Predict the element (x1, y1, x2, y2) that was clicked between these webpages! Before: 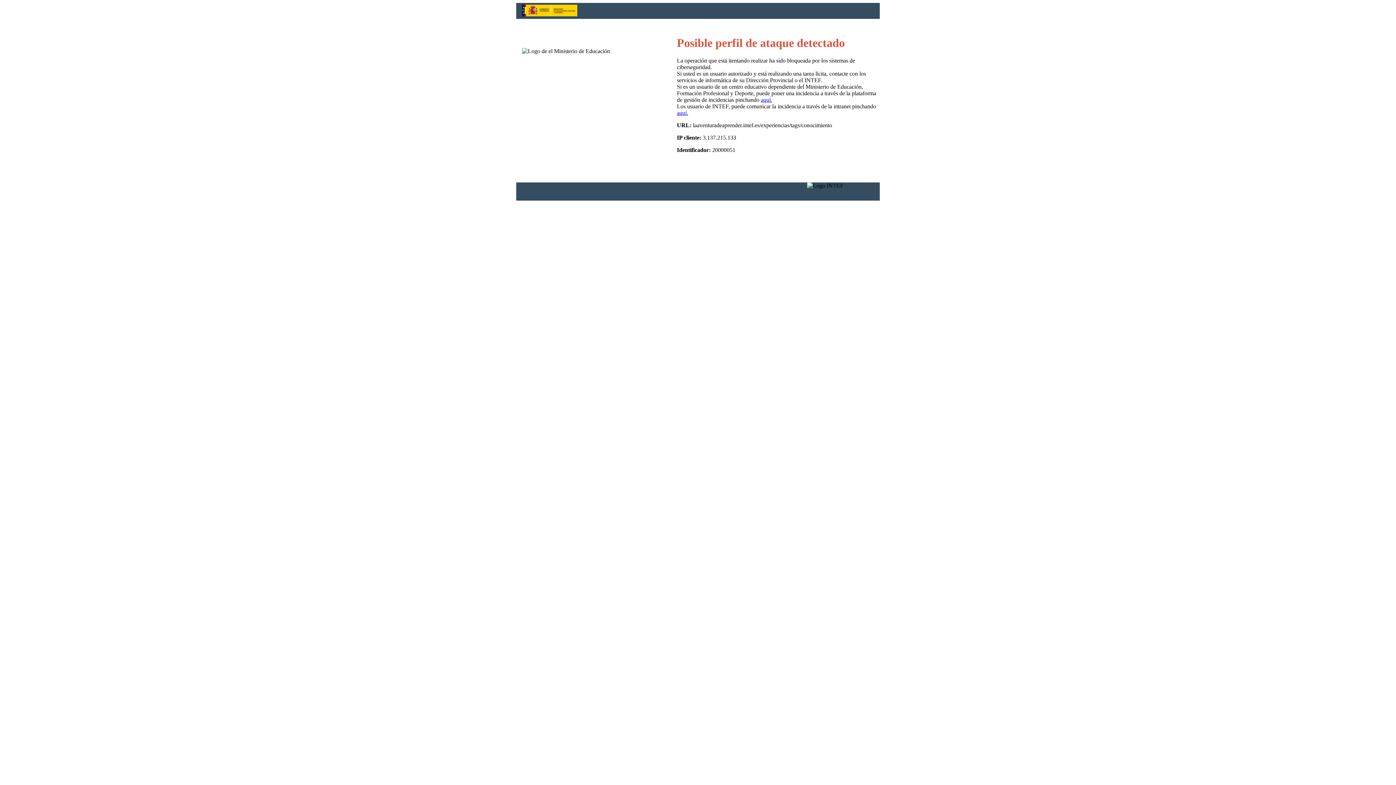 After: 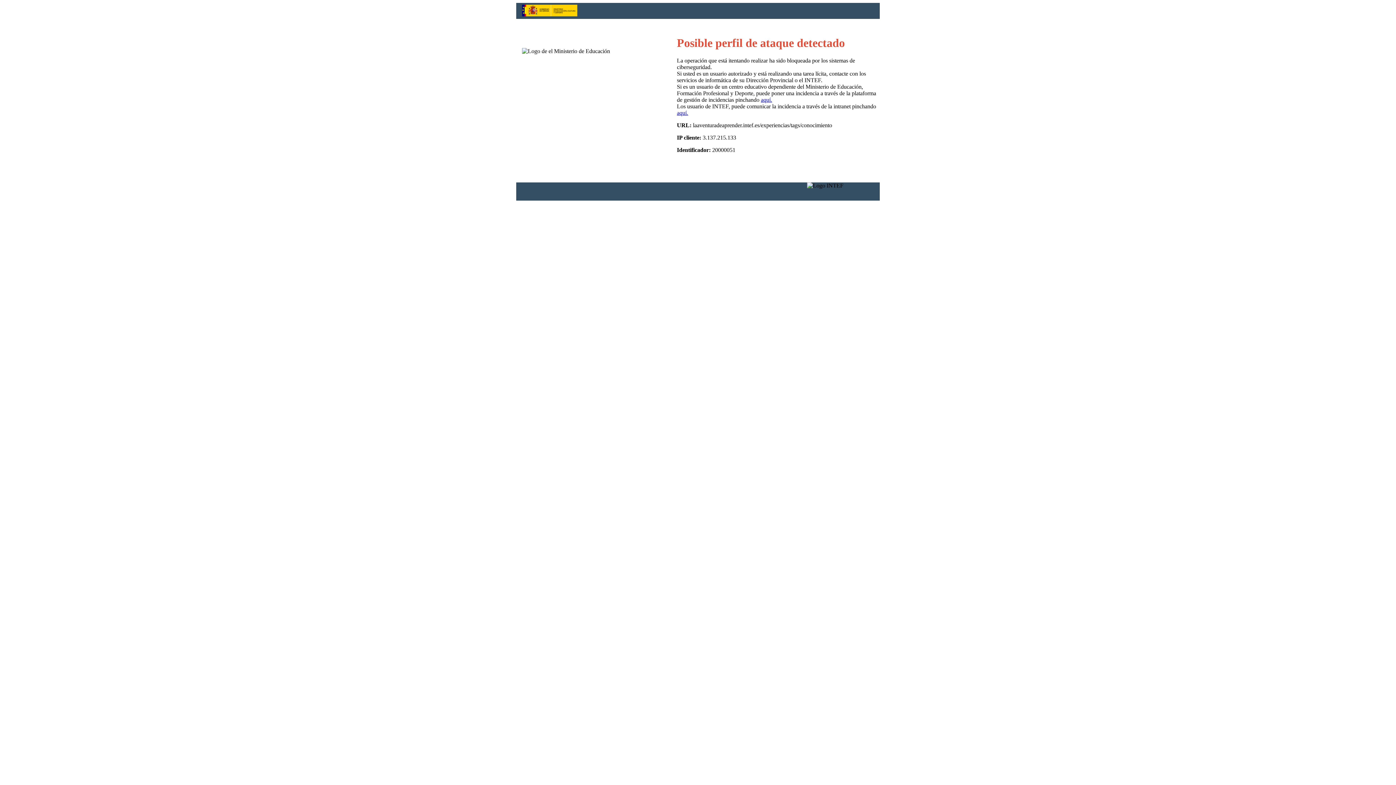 Action: label: aquí. bbox: (761, 96, 772, 103)